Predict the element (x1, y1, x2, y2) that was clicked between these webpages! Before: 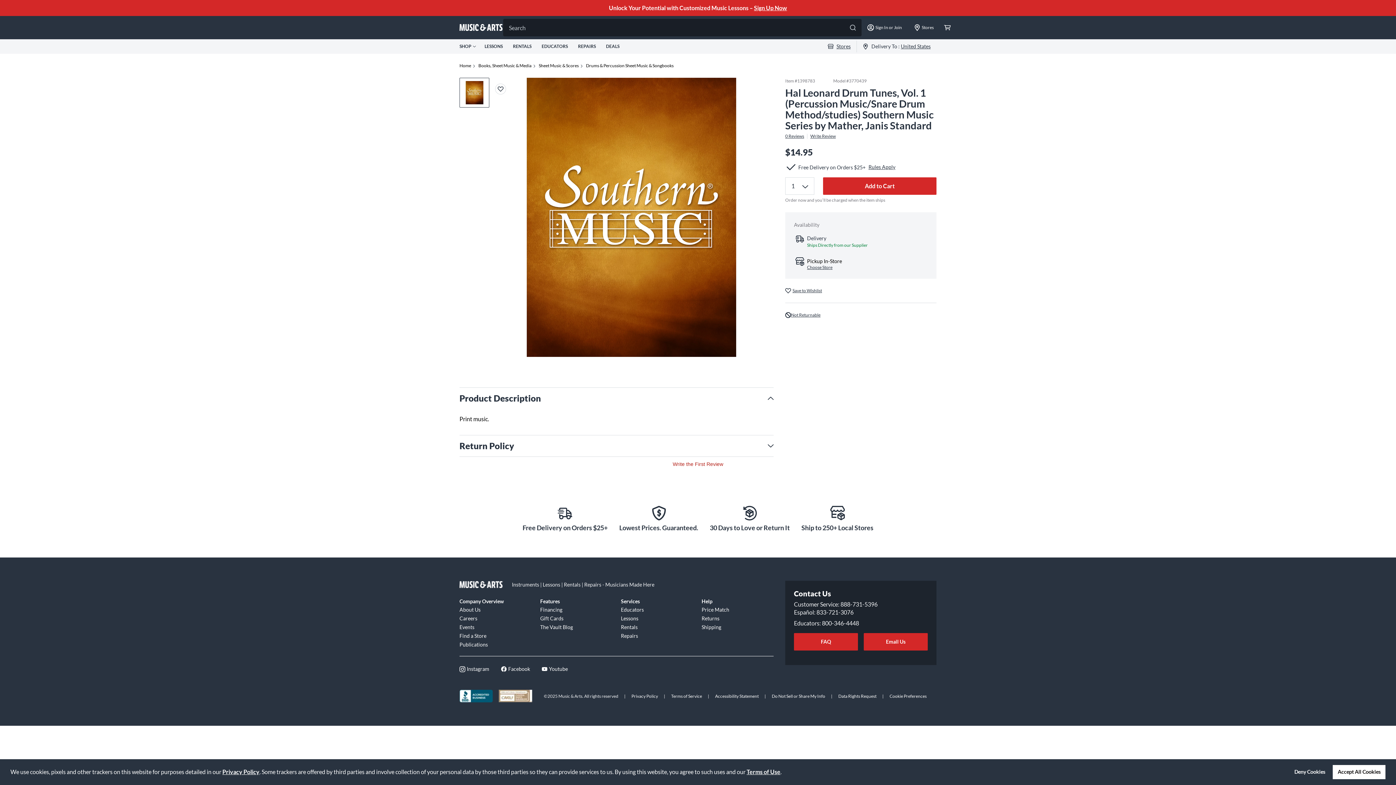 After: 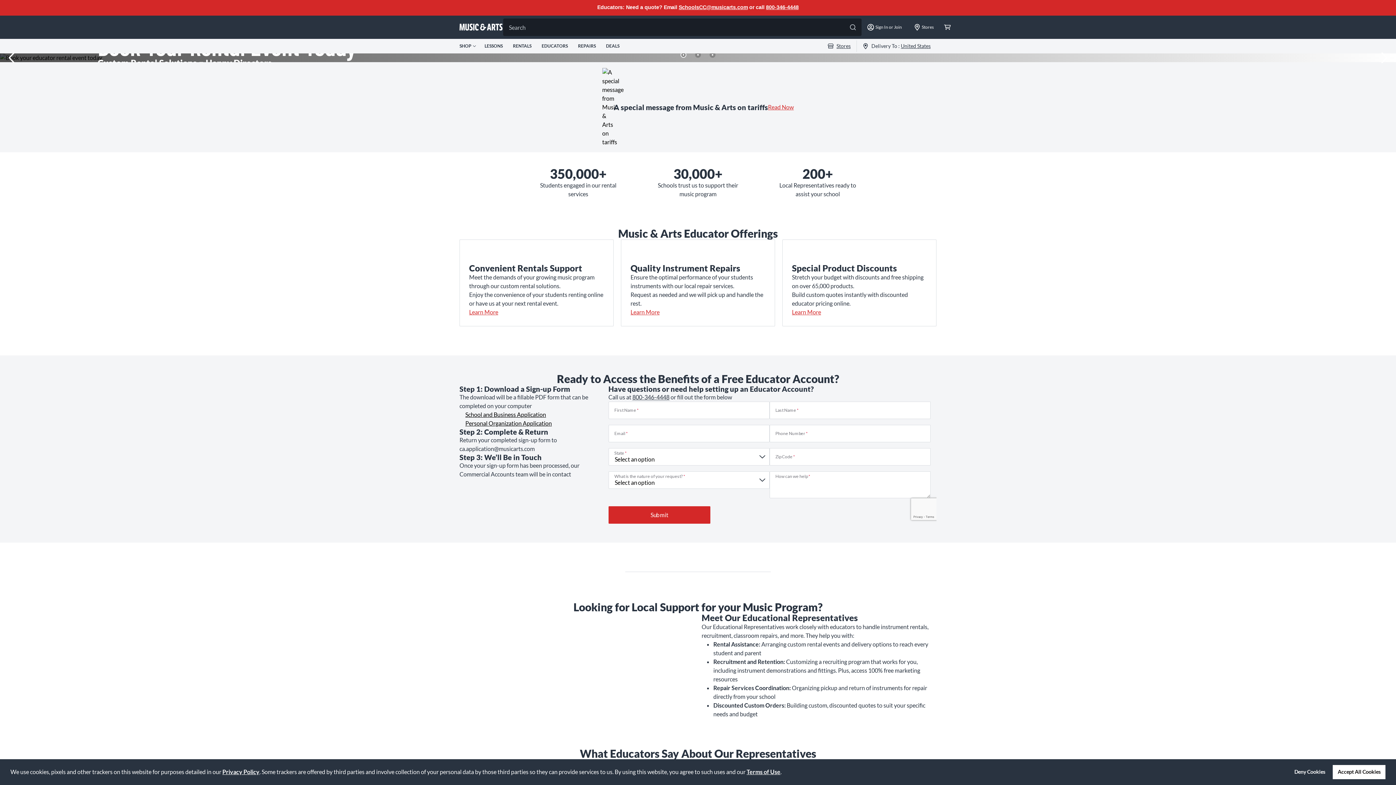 Action: bbox: (541, 44, 569, 48) label: EDUCATORS